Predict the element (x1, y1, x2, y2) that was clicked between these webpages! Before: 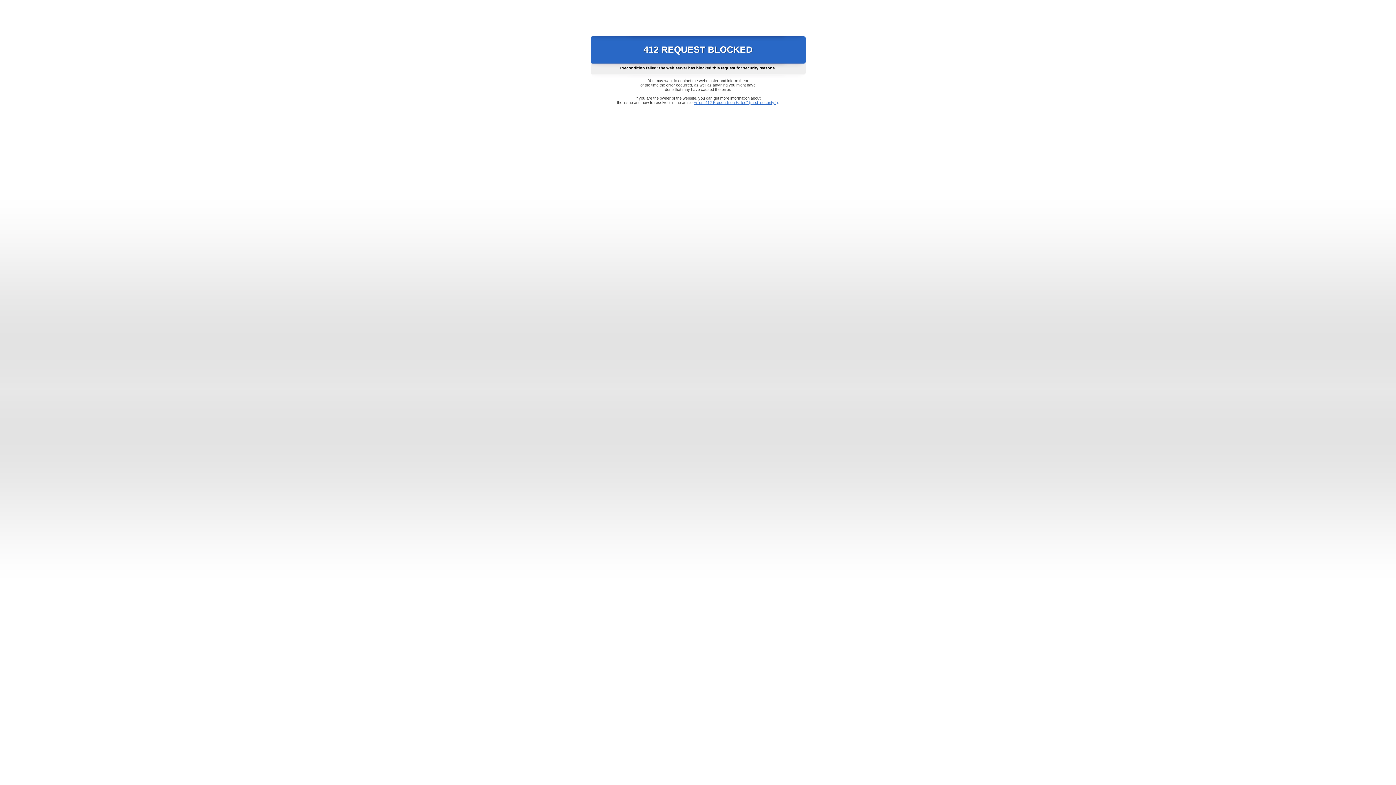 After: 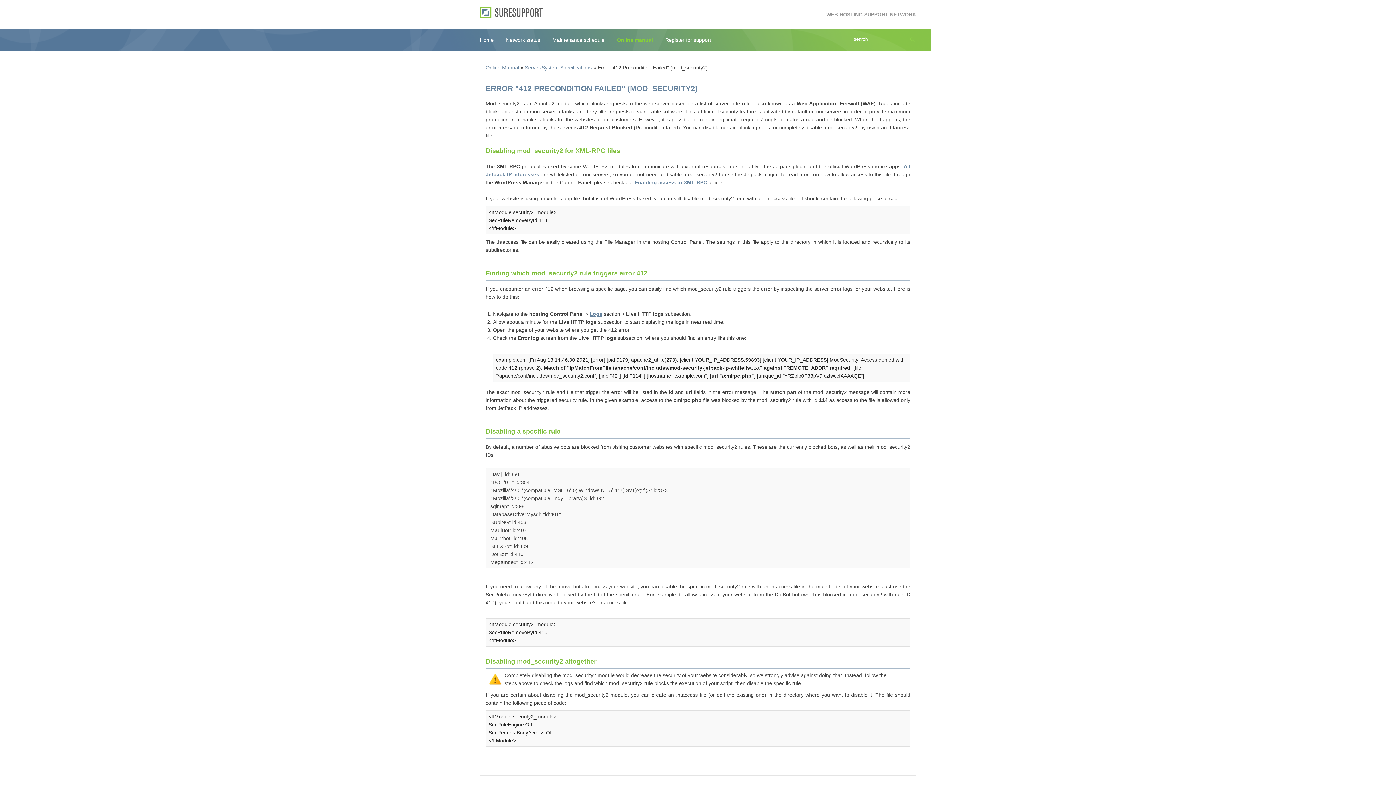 Action: label: Error "412 Precondition Failed" (mod_security2) bbox: (693, 100, 778, 104)